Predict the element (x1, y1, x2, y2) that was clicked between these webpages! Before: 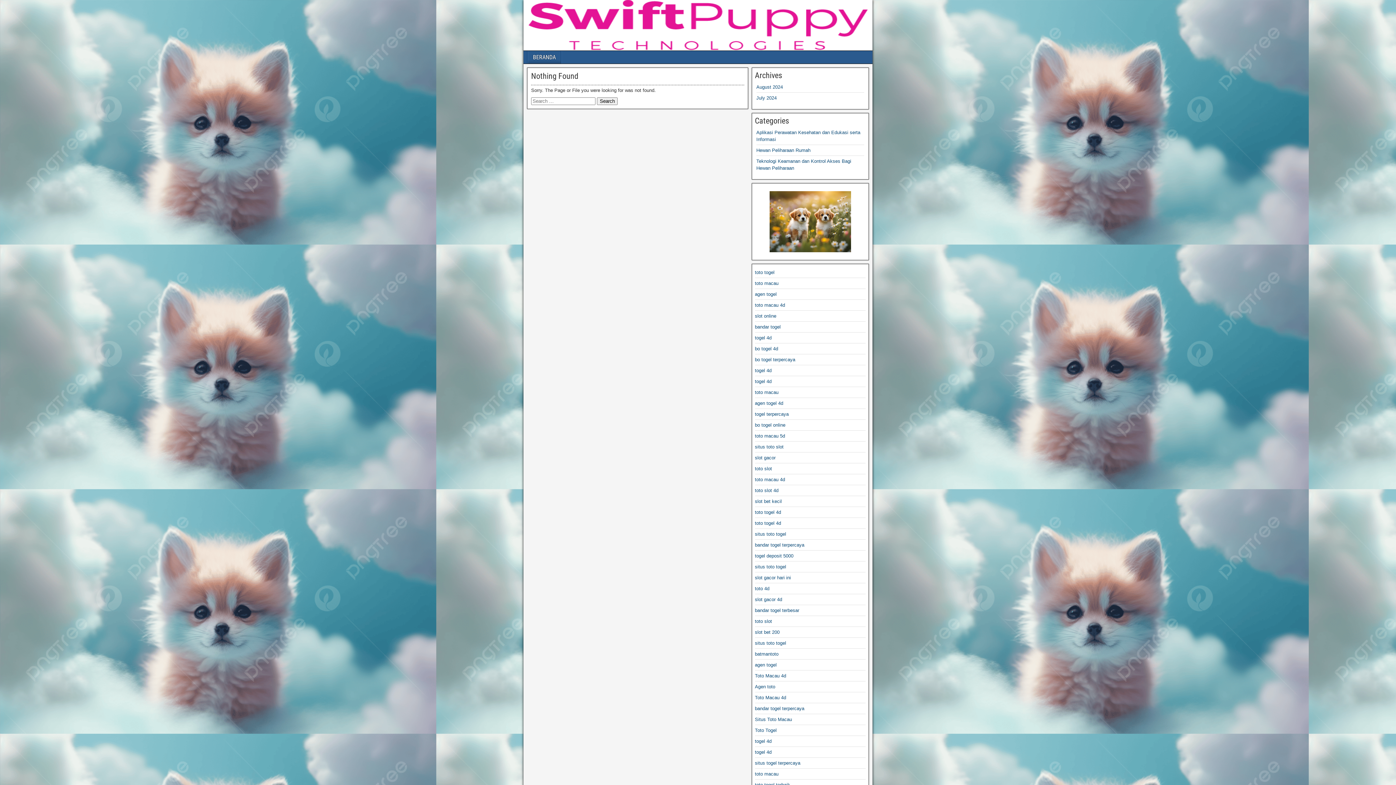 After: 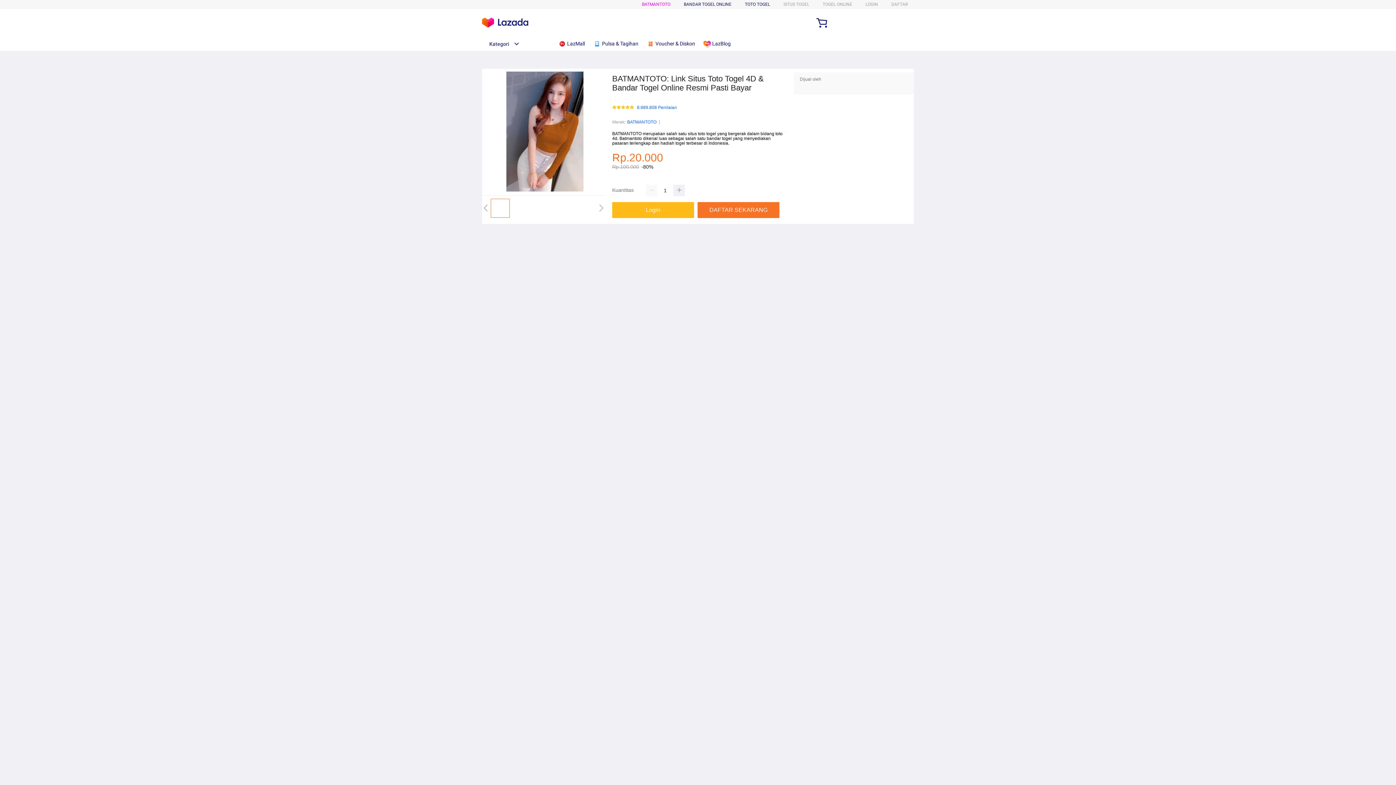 Action: bbox: (755, 455, 775, 460) label: slot gacor